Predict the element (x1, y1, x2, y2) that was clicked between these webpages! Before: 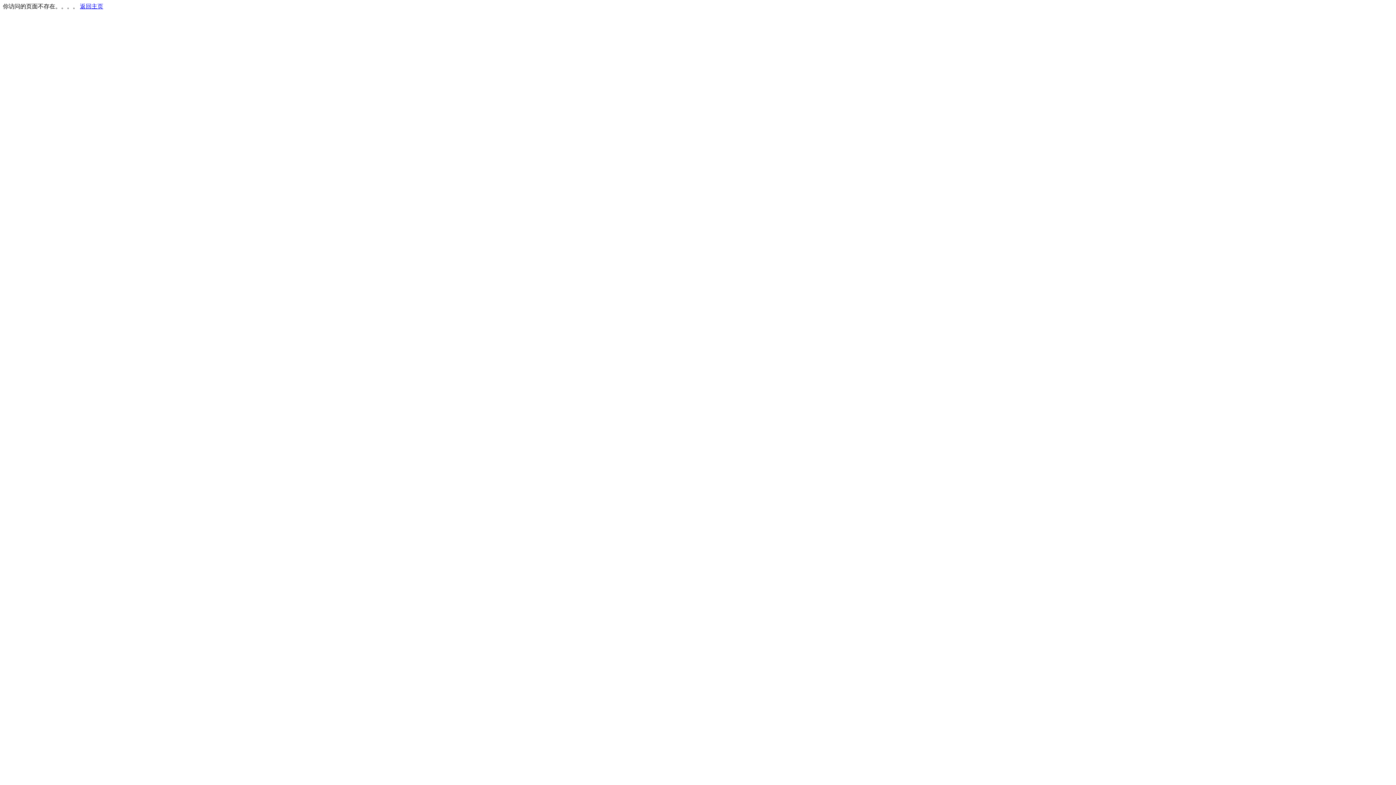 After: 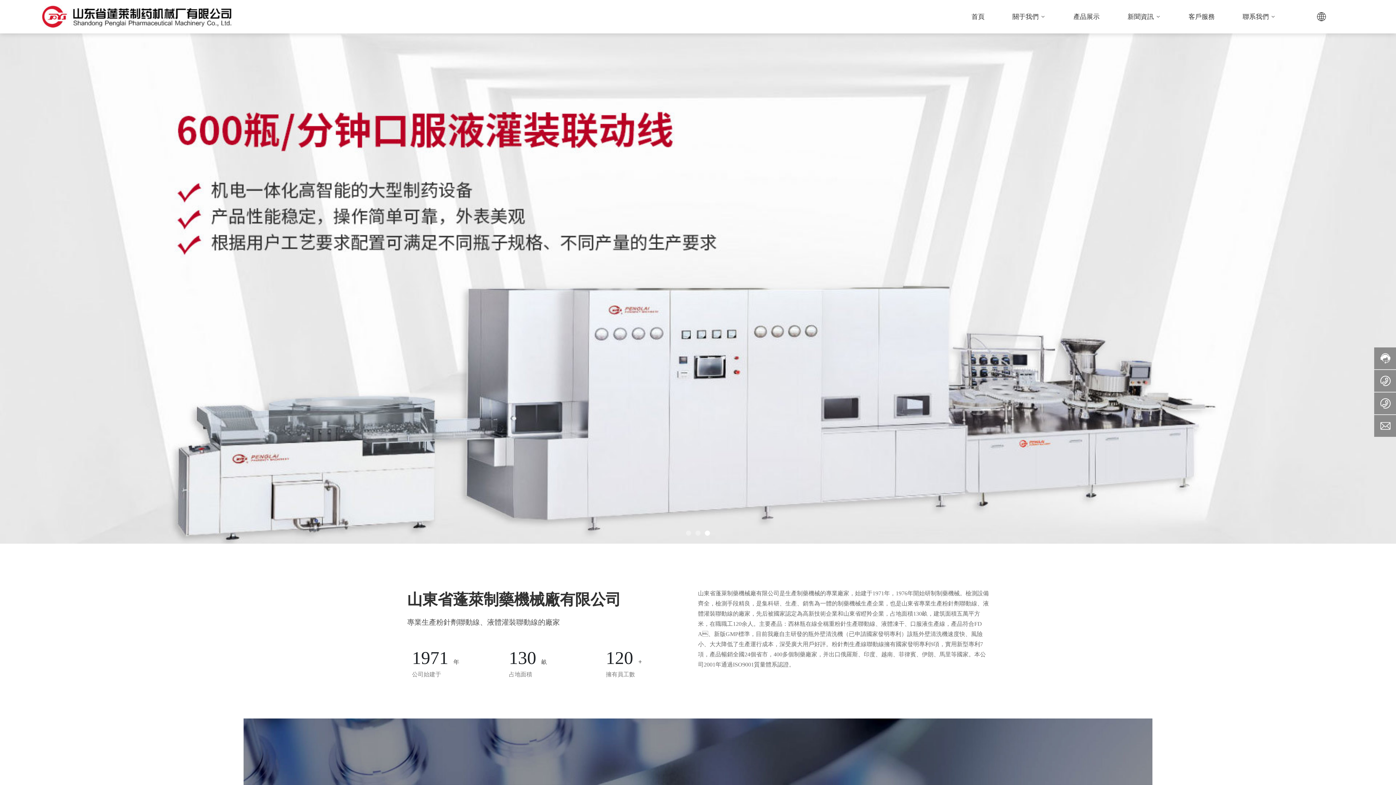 Action: bbox: (80, 3, 103, 9) label: 返回主页